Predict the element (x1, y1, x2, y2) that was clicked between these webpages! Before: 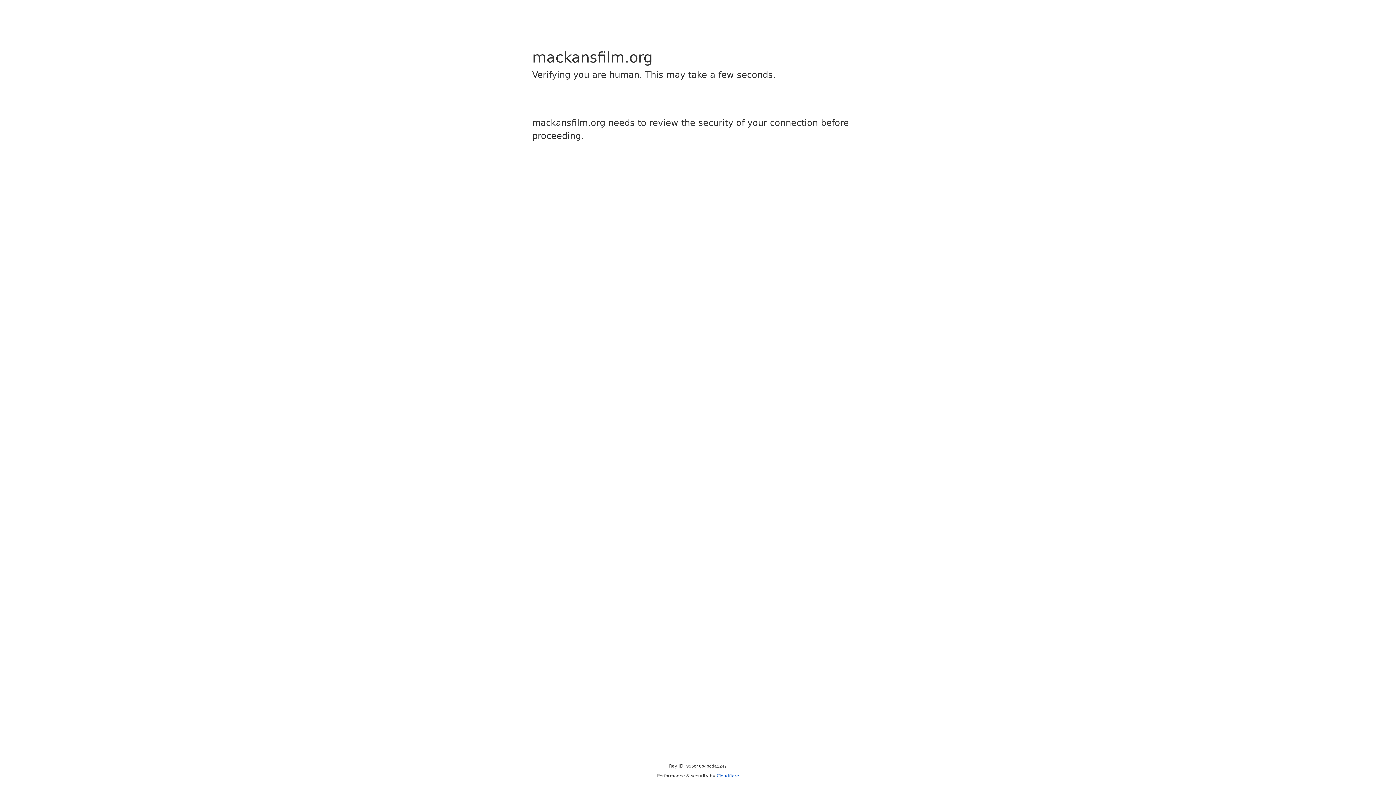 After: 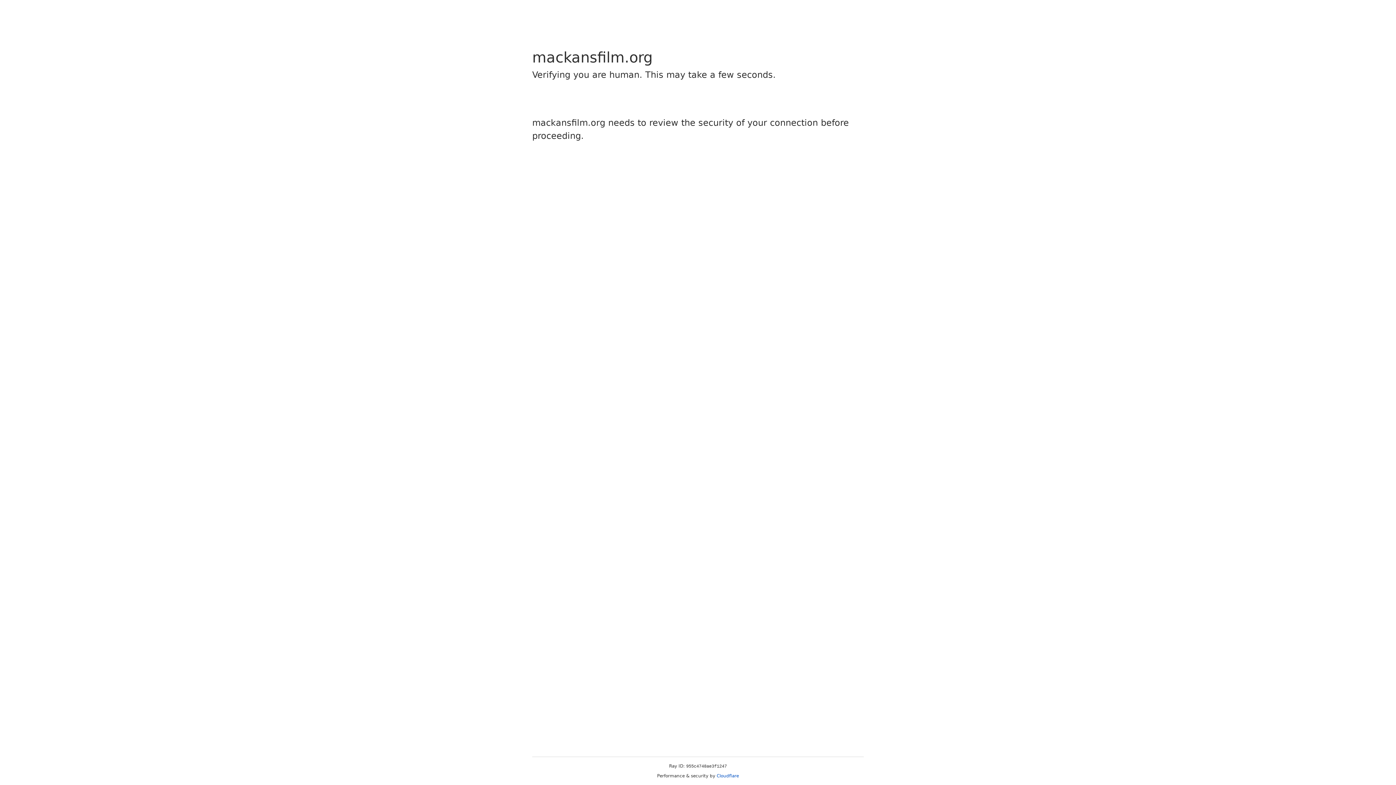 Action: bbox: (716, 773, 739, 778) label: Cloudflare